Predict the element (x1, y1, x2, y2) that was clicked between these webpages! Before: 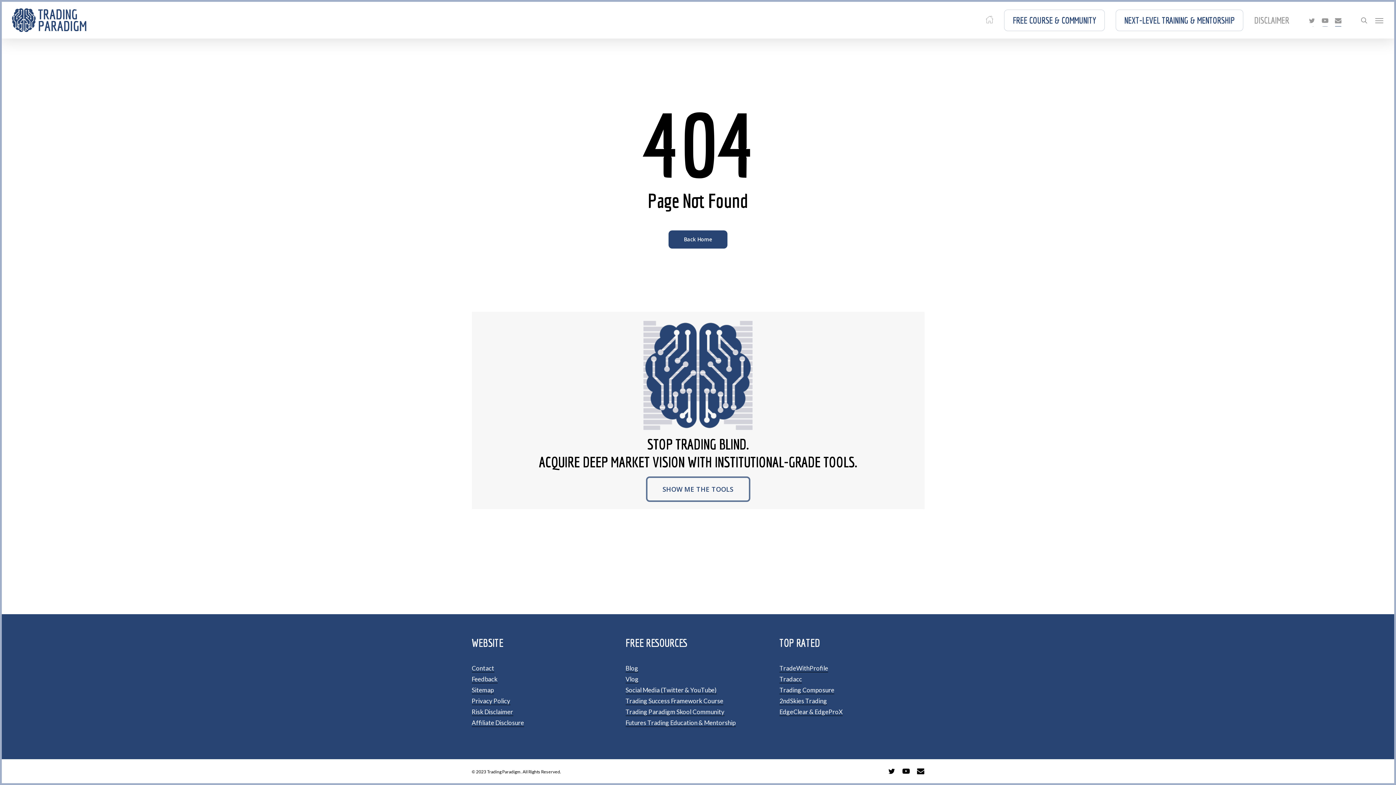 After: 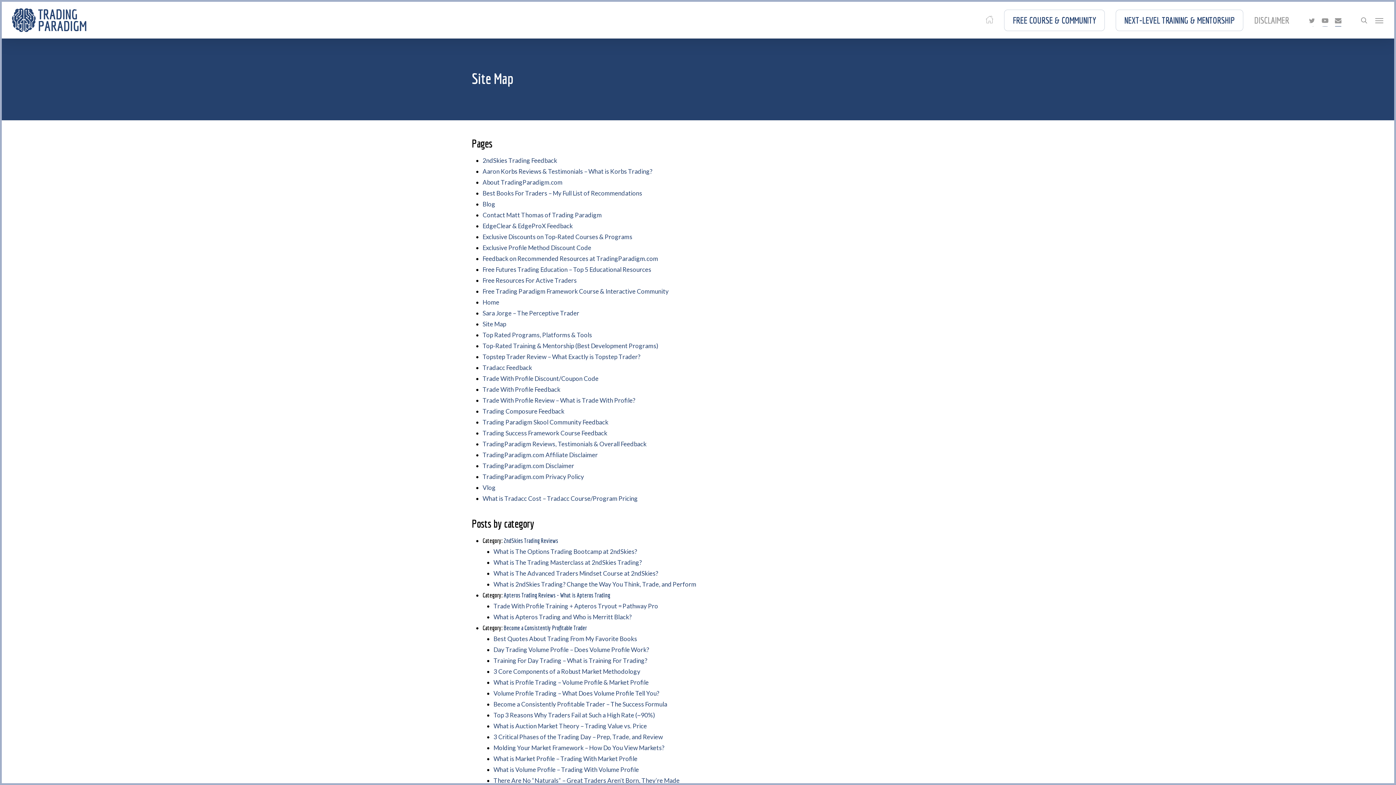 Action: bbox: (471, 686, 494, 694) label: Sitemap